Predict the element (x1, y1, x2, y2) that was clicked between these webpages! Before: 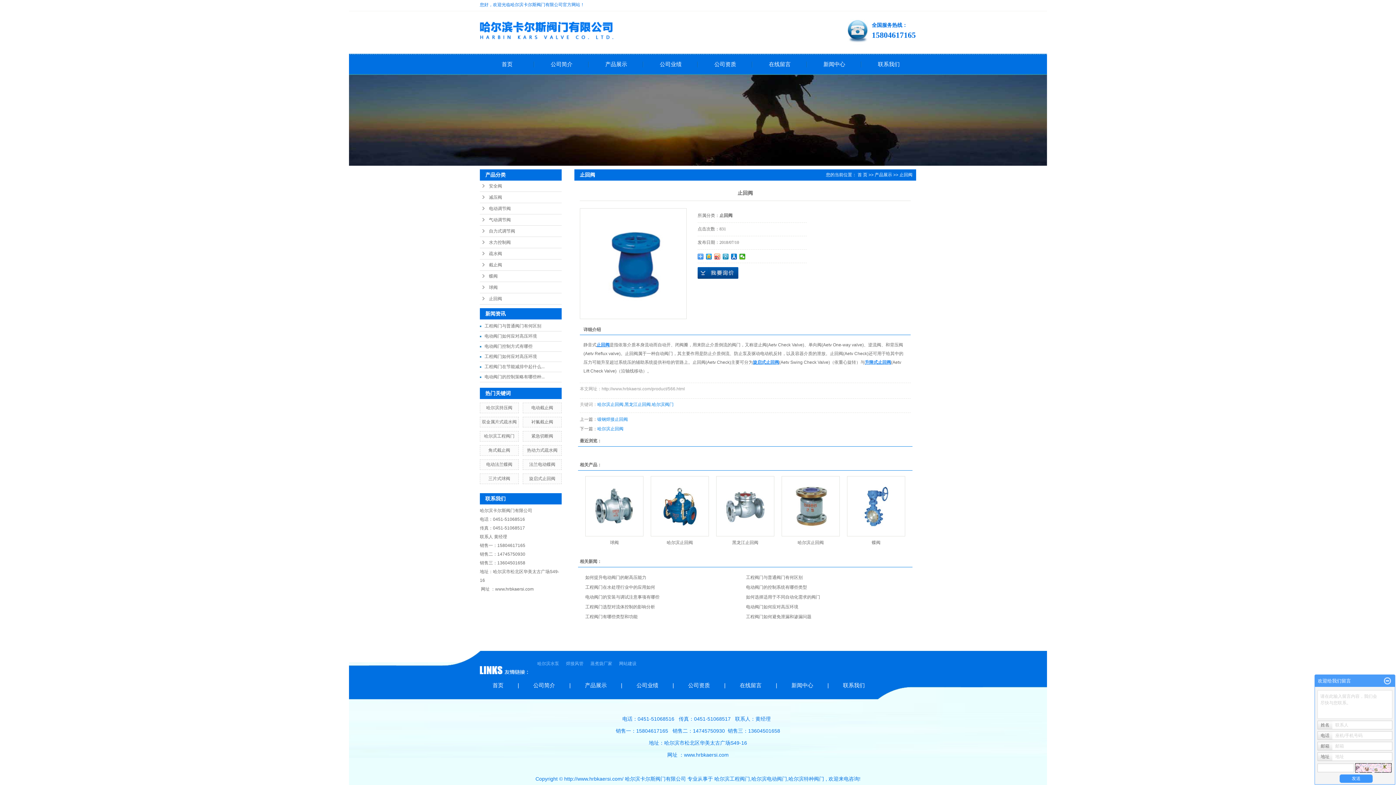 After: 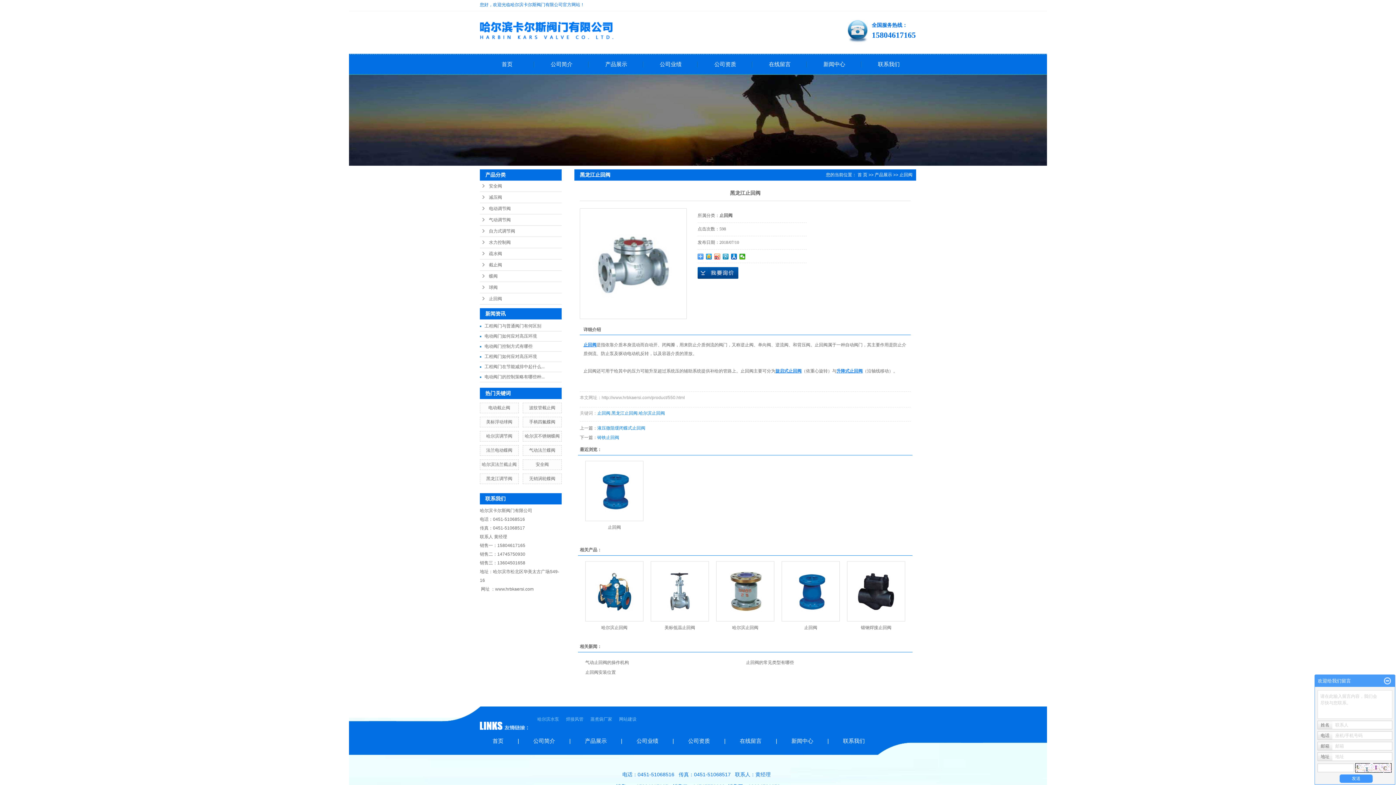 Action: label: 黑龙江止回阀 bbox: (732, 540, 758, 545)